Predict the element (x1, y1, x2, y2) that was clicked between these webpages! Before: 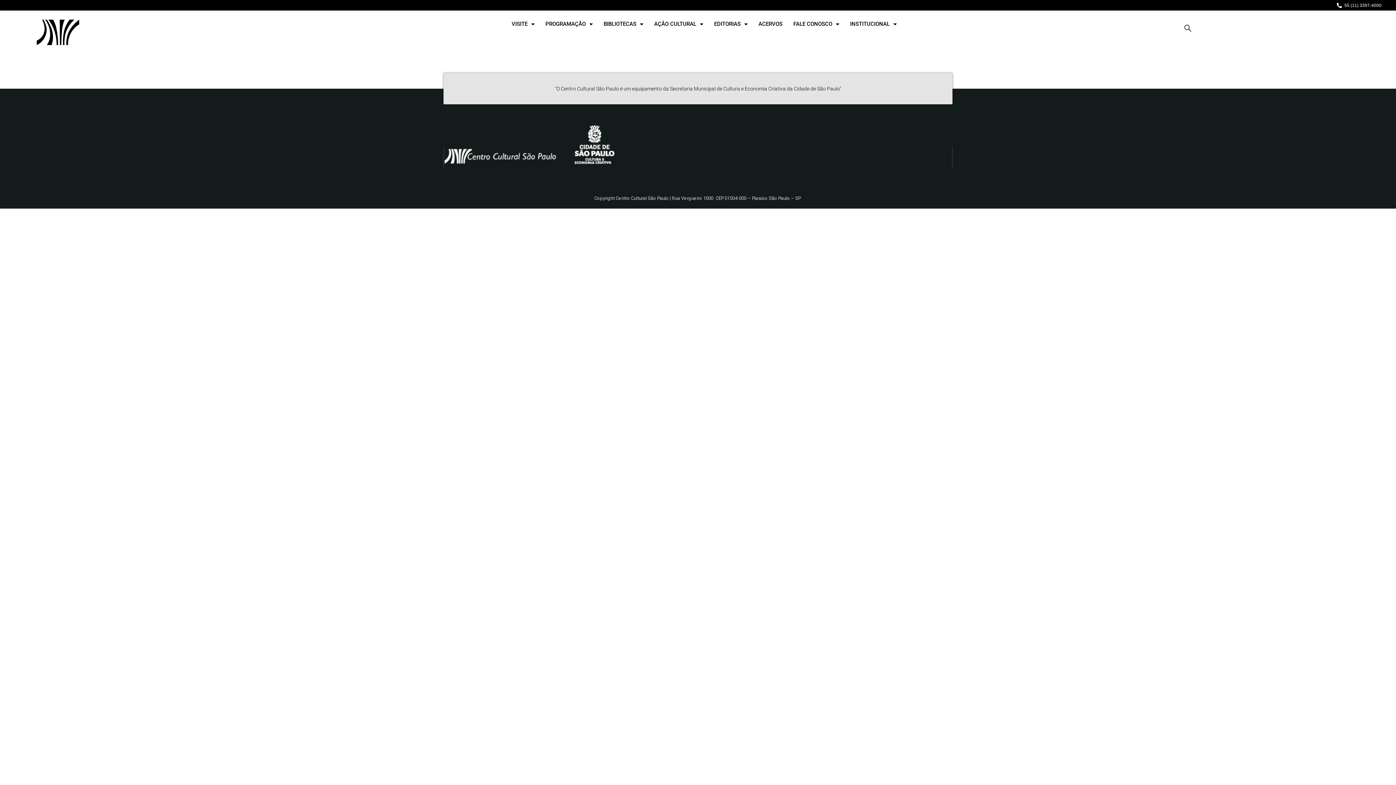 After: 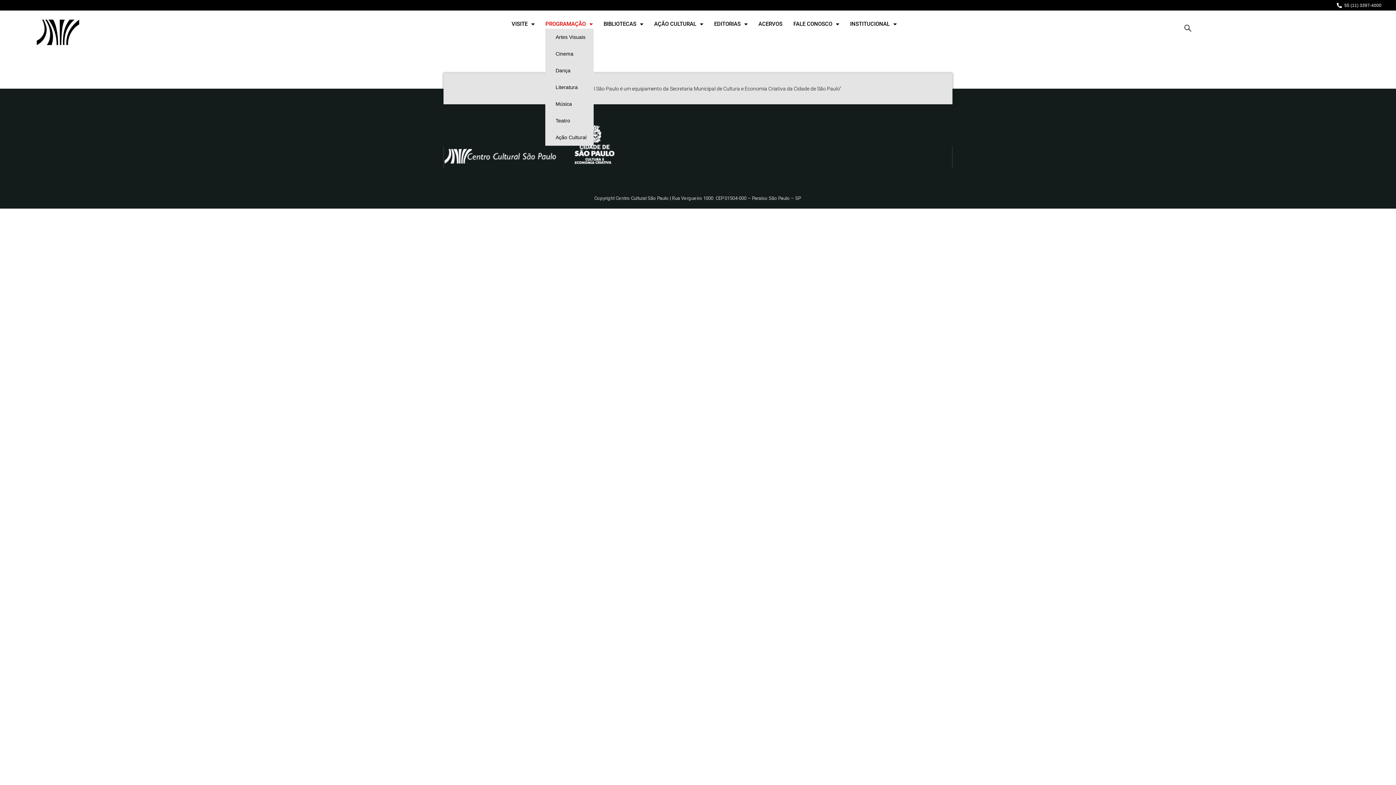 Action: label: PROGRAMAÇÃO bbox: (545, 19, 592, 28)